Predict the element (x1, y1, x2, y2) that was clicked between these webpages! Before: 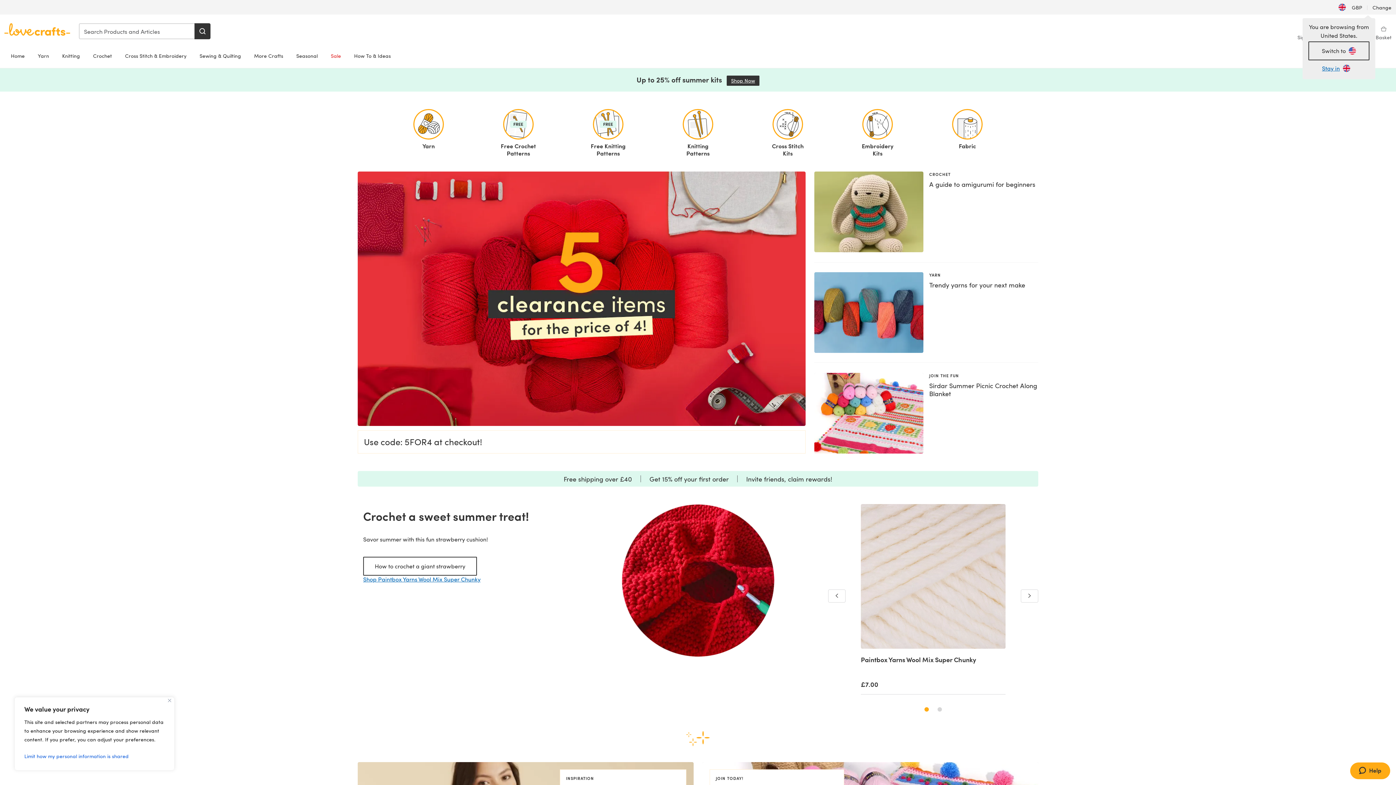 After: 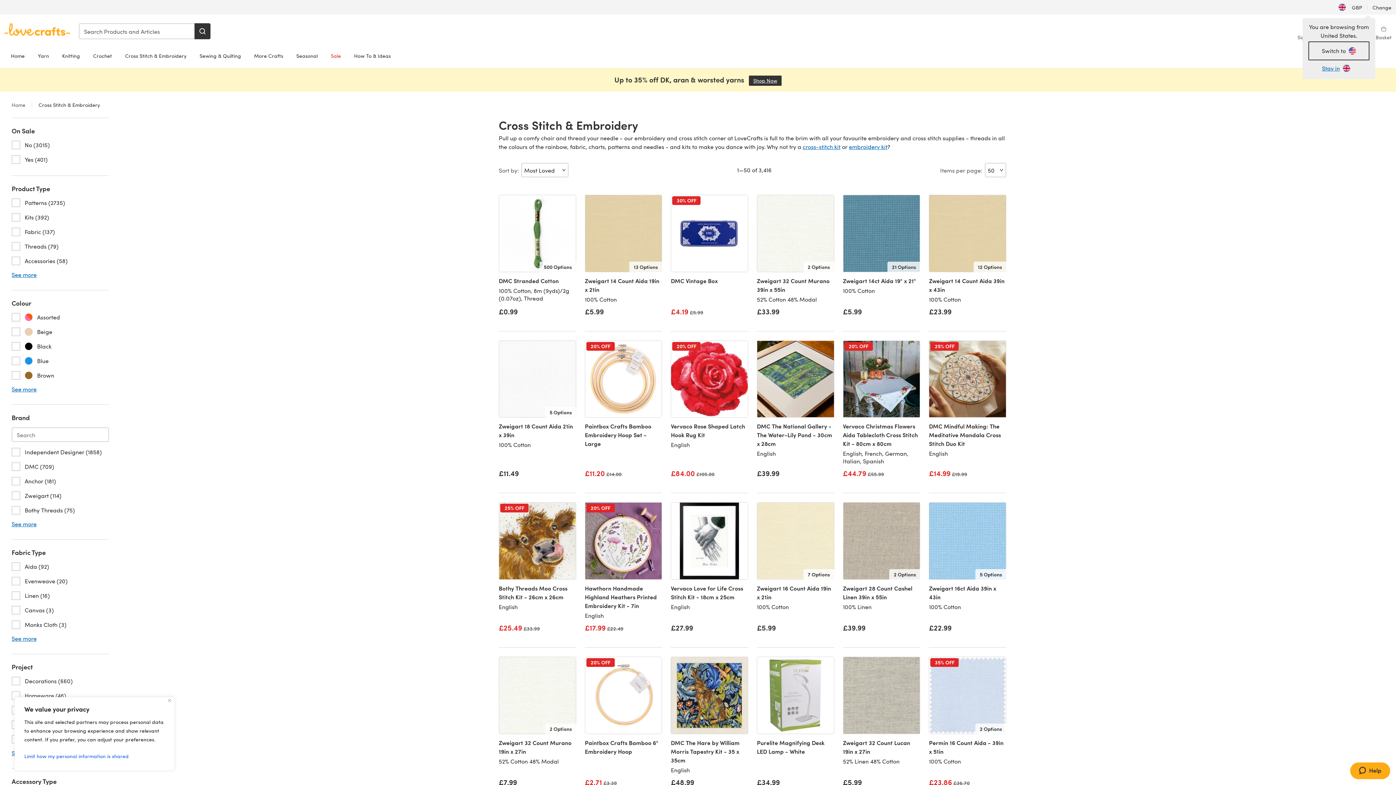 Action: bbox: (118, 48, 193, 63) label: Cross Stitch & Embroidery